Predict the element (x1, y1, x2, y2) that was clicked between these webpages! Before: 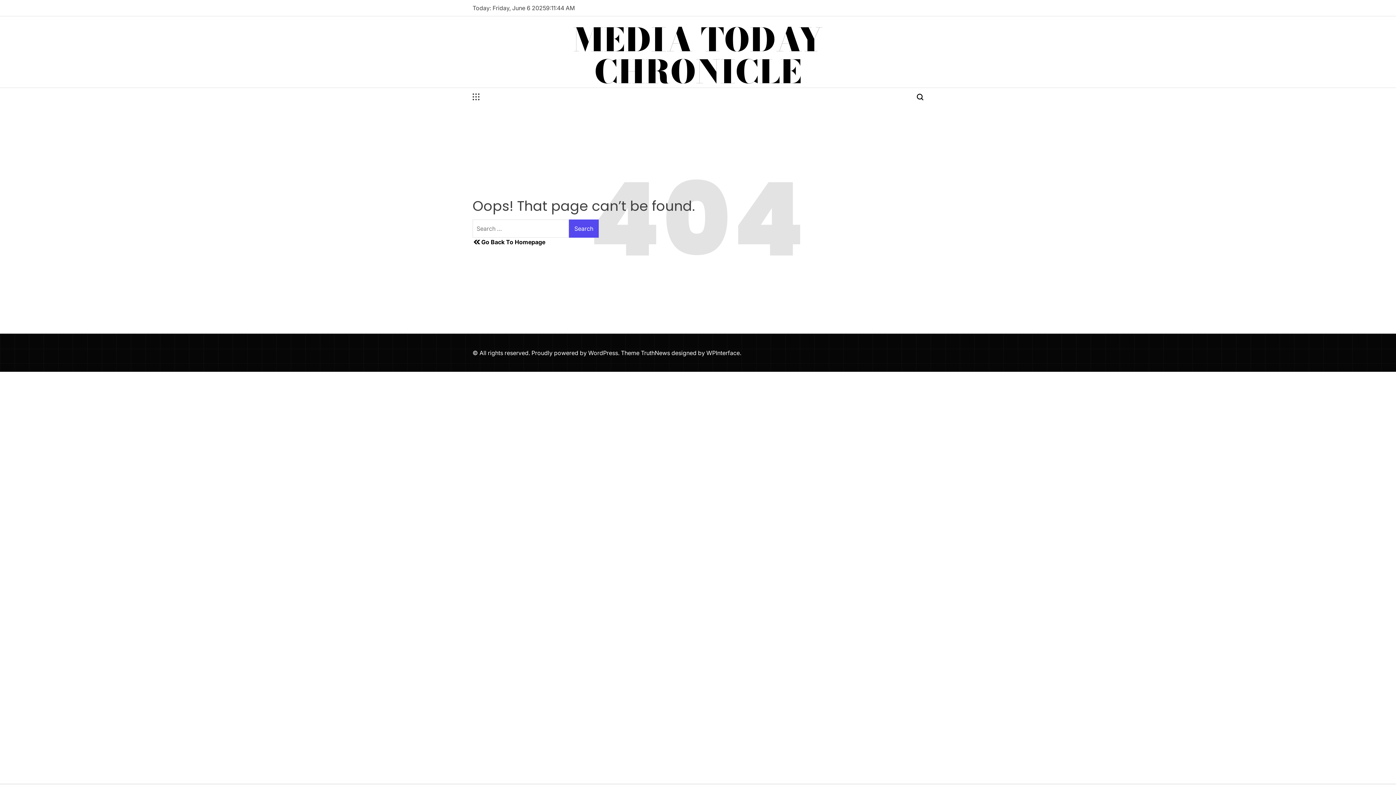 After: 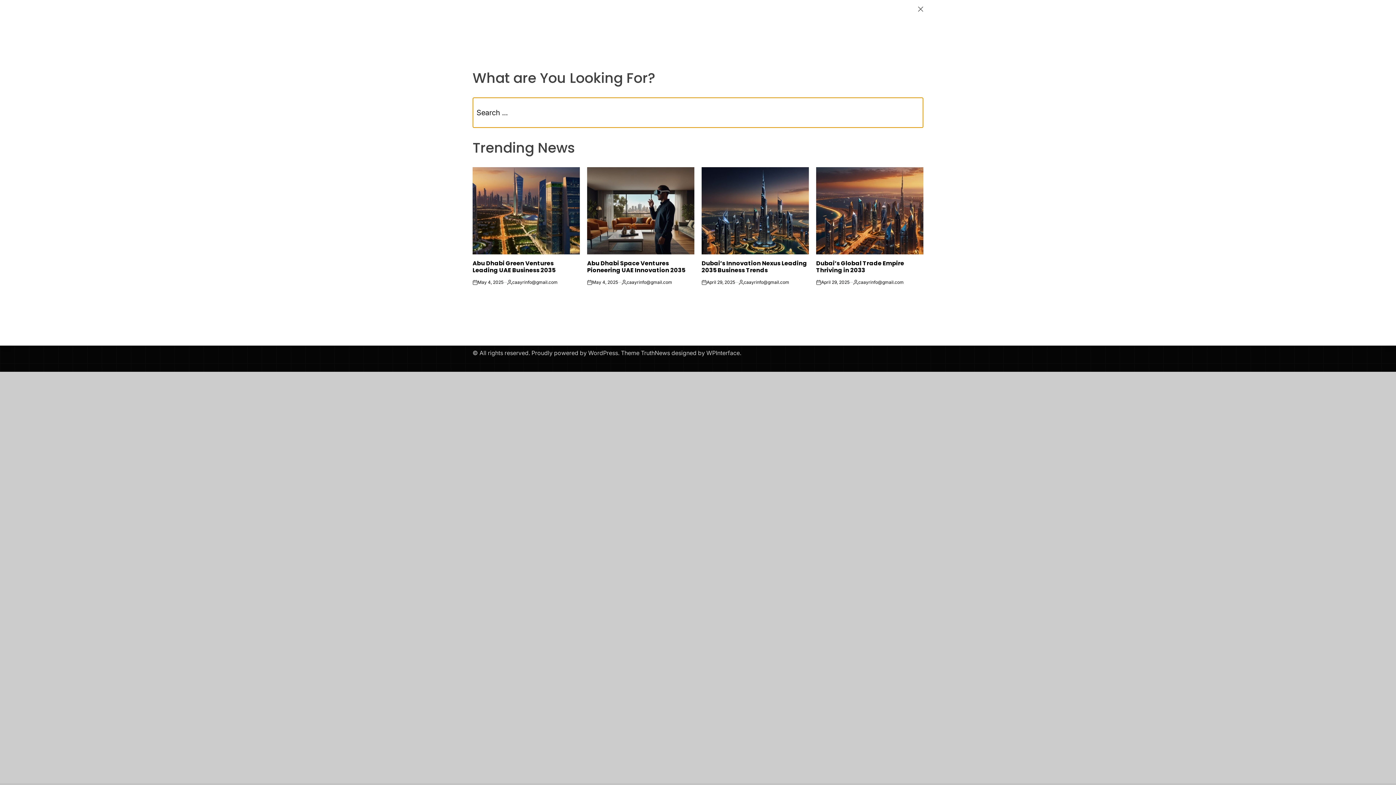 Action: bbox: (917, 88, 923, 106)